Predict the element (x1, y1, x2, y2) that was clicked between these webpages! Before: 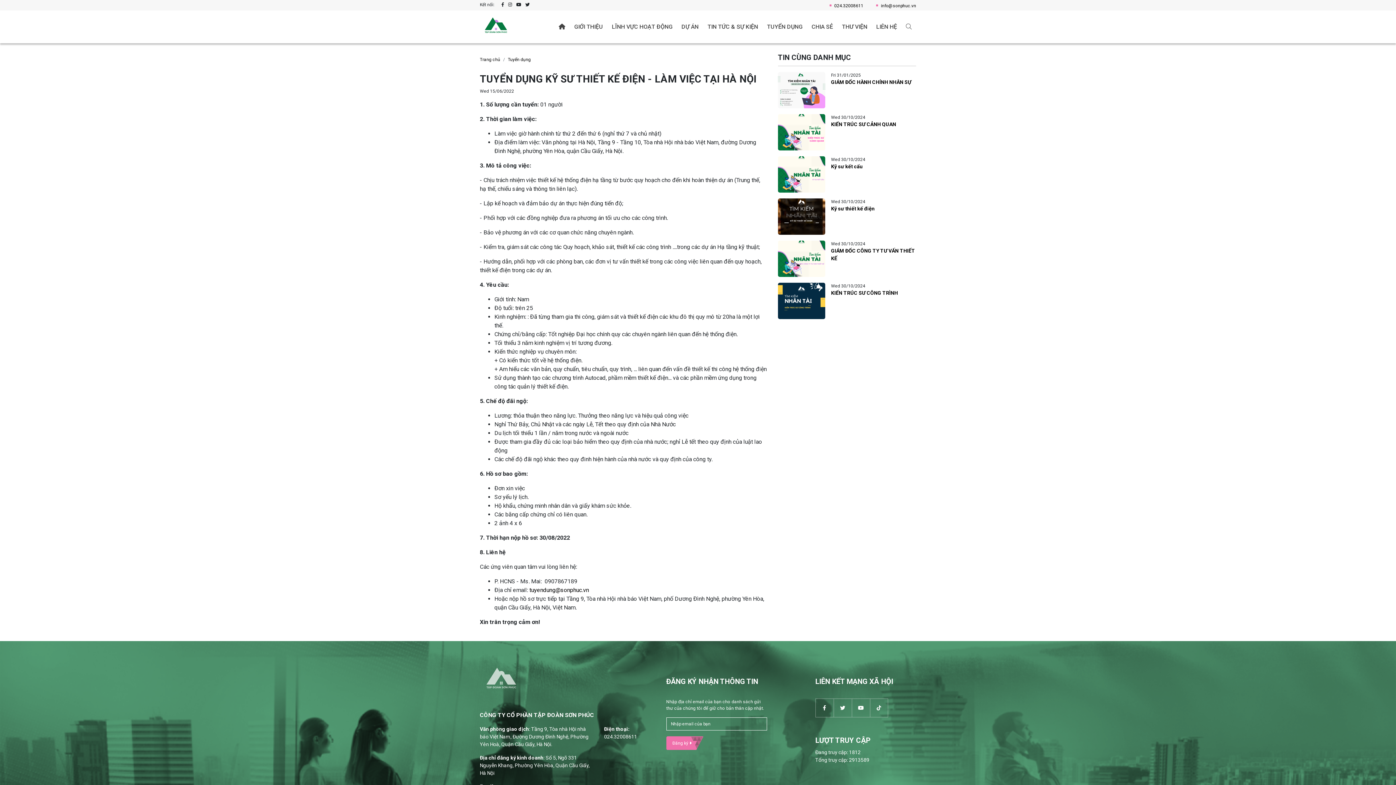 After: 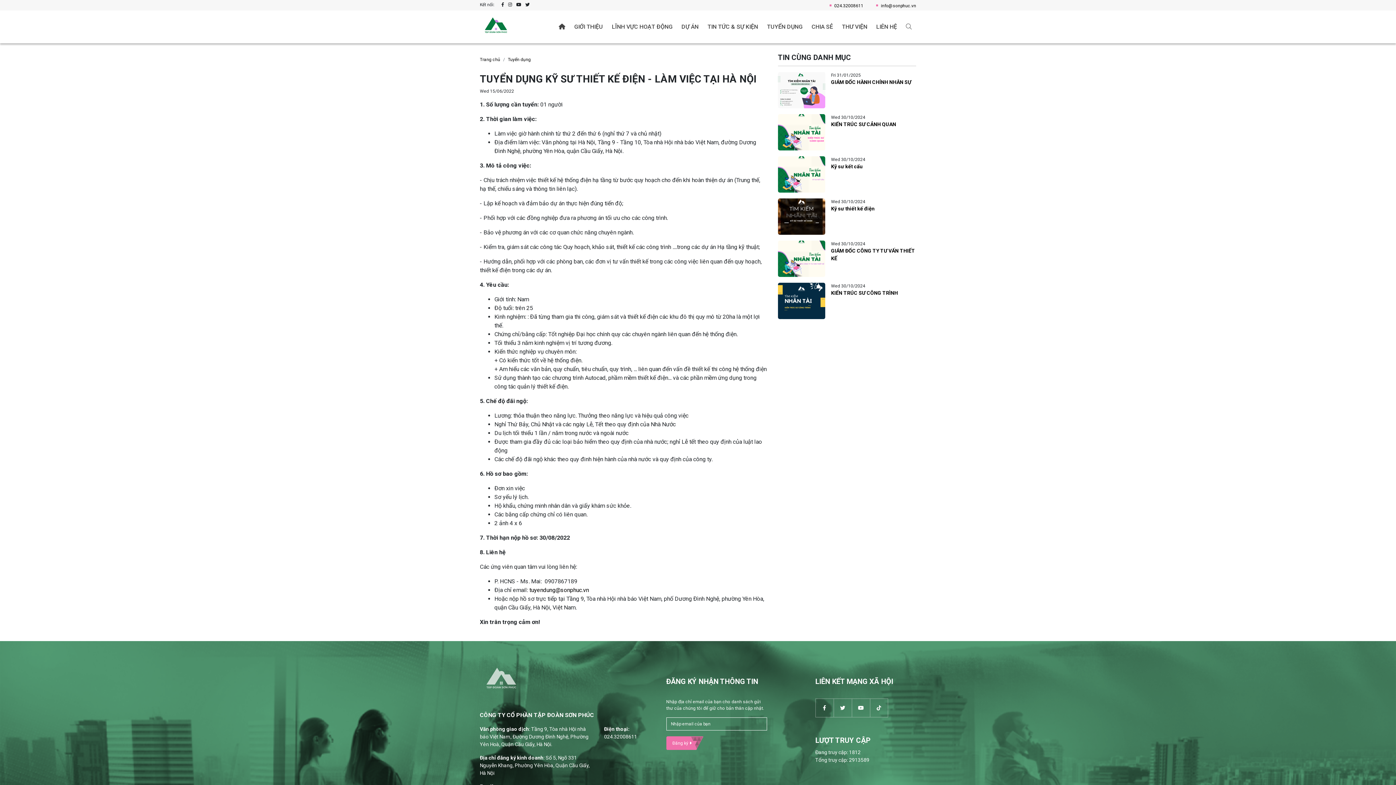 Action: bbox: (833, 698, 851, 717)